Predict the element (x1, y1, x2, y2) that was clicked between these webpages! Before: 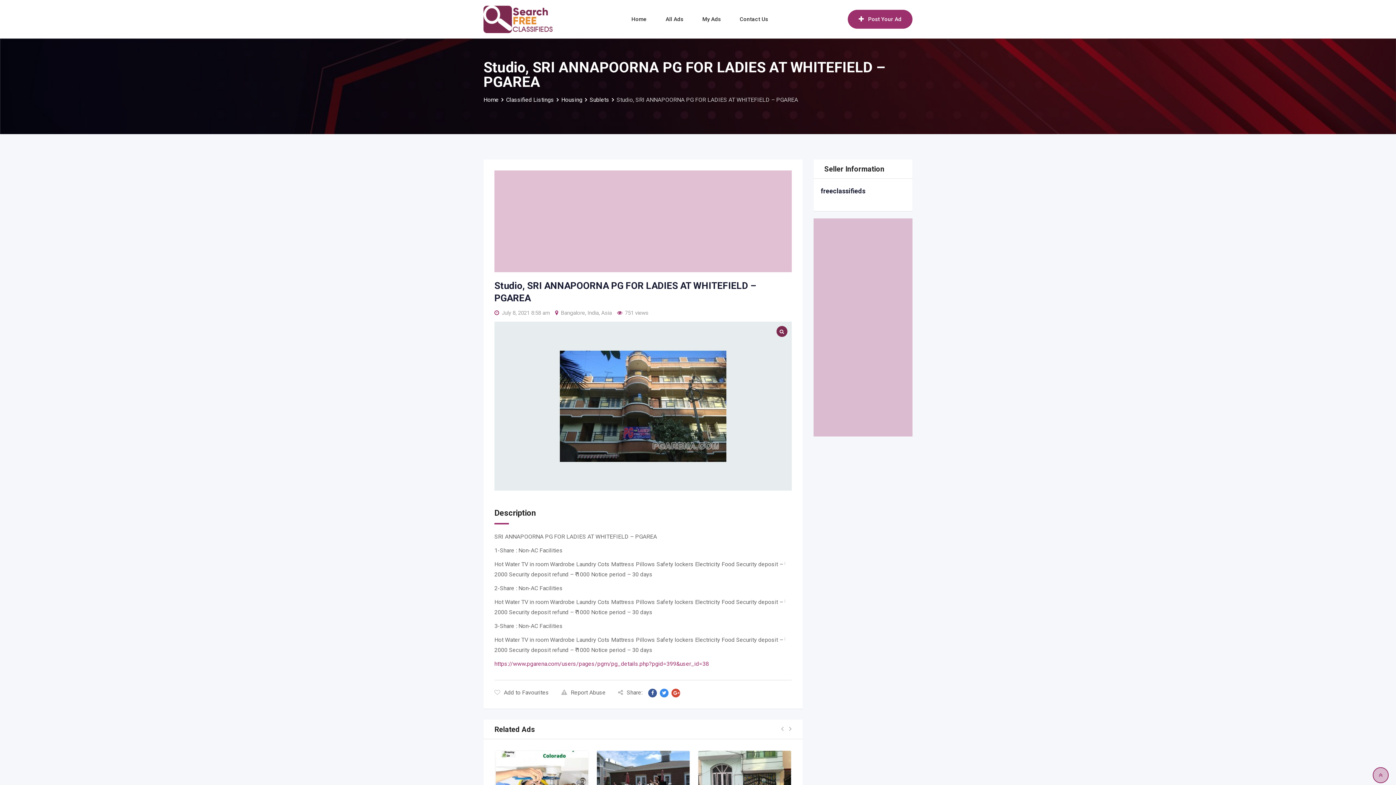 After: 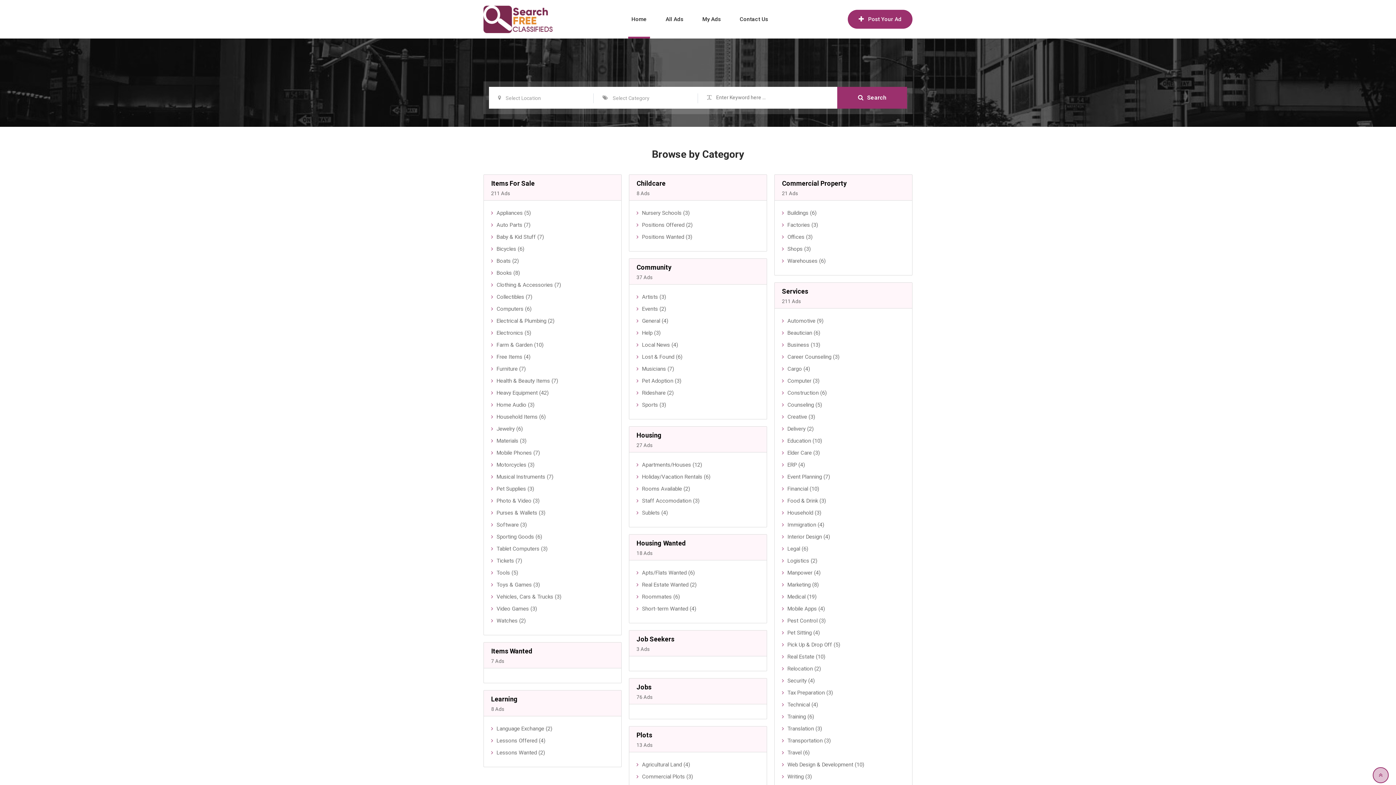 Action: bbox: (483, 15, 552, 22)